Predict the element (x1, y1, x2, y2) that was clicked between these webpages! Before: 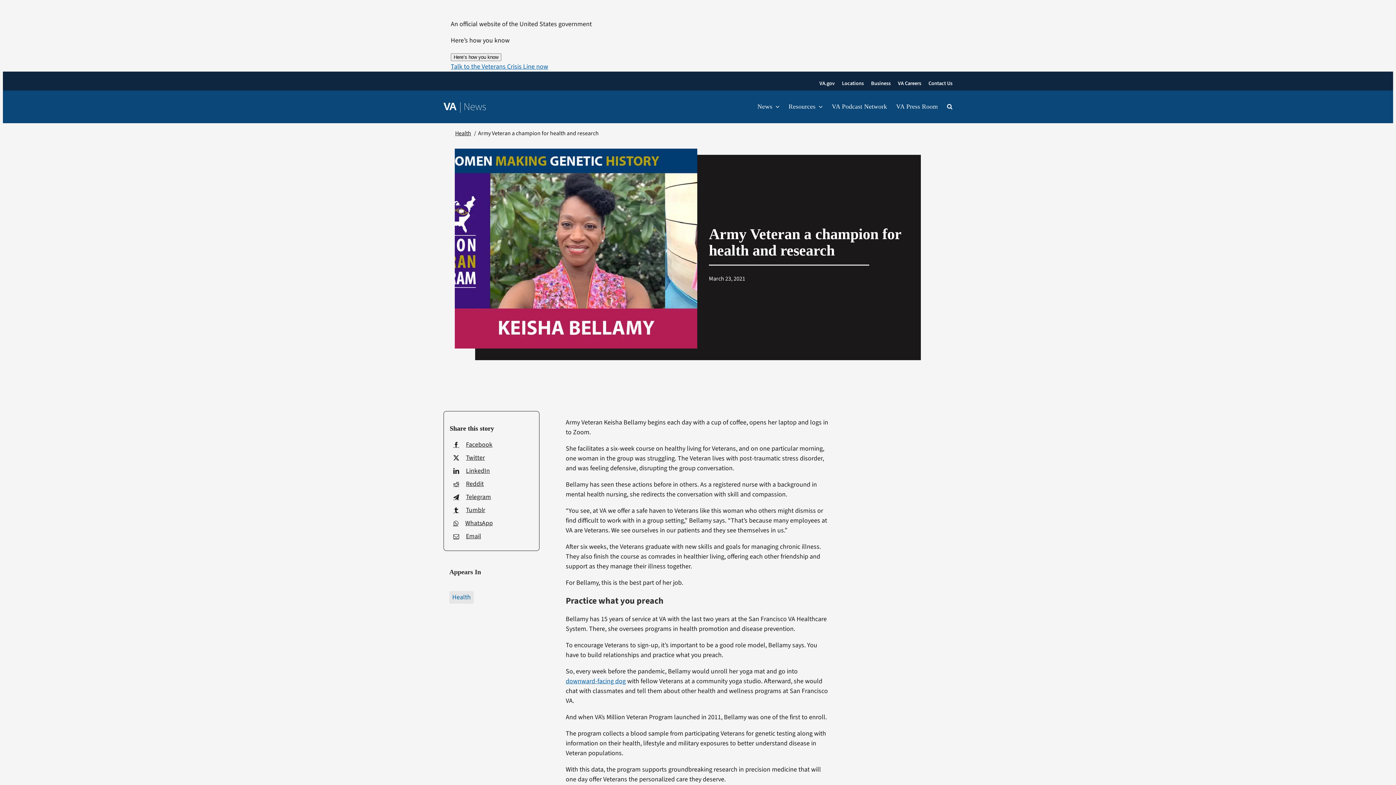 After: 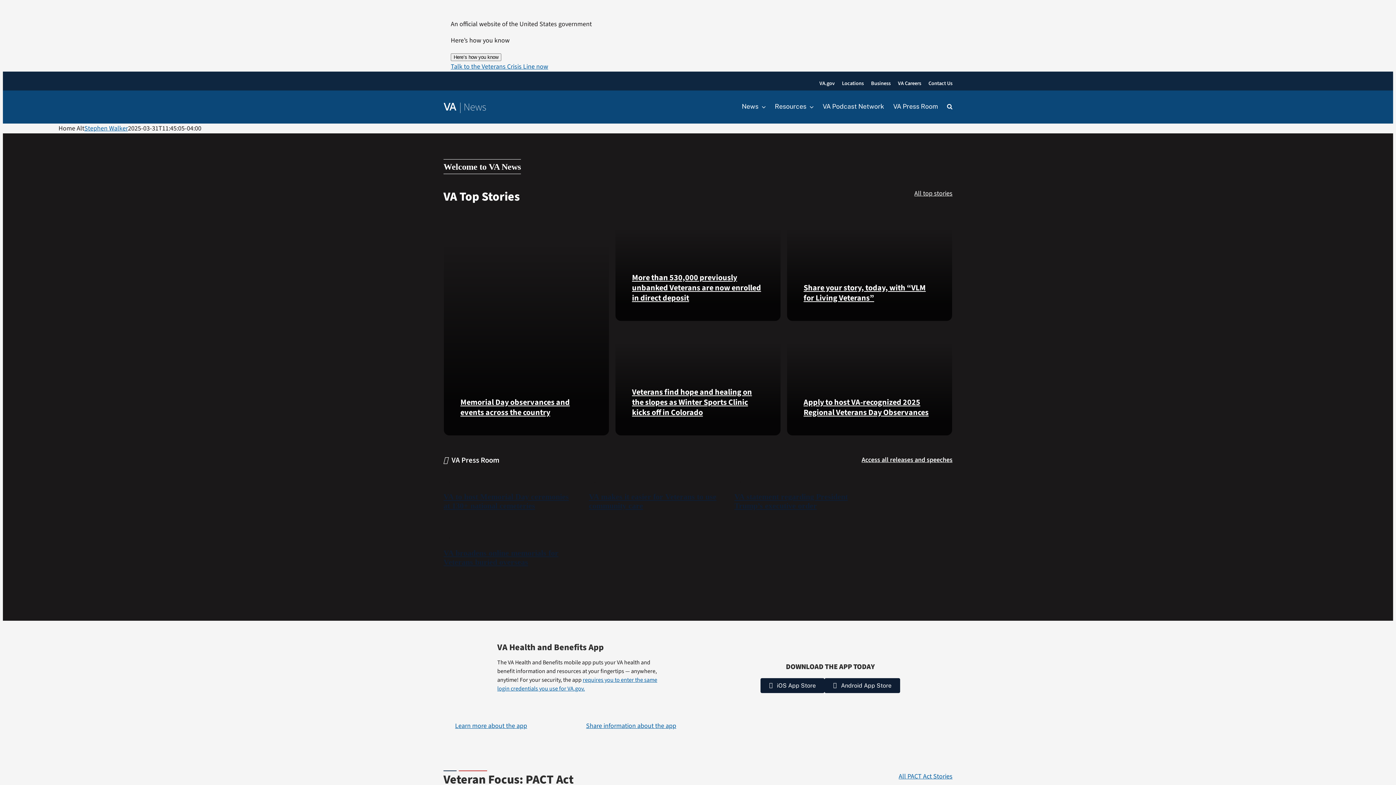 Action: label: Return to the VA News homepage bbox: (443, 99, 486, 114)